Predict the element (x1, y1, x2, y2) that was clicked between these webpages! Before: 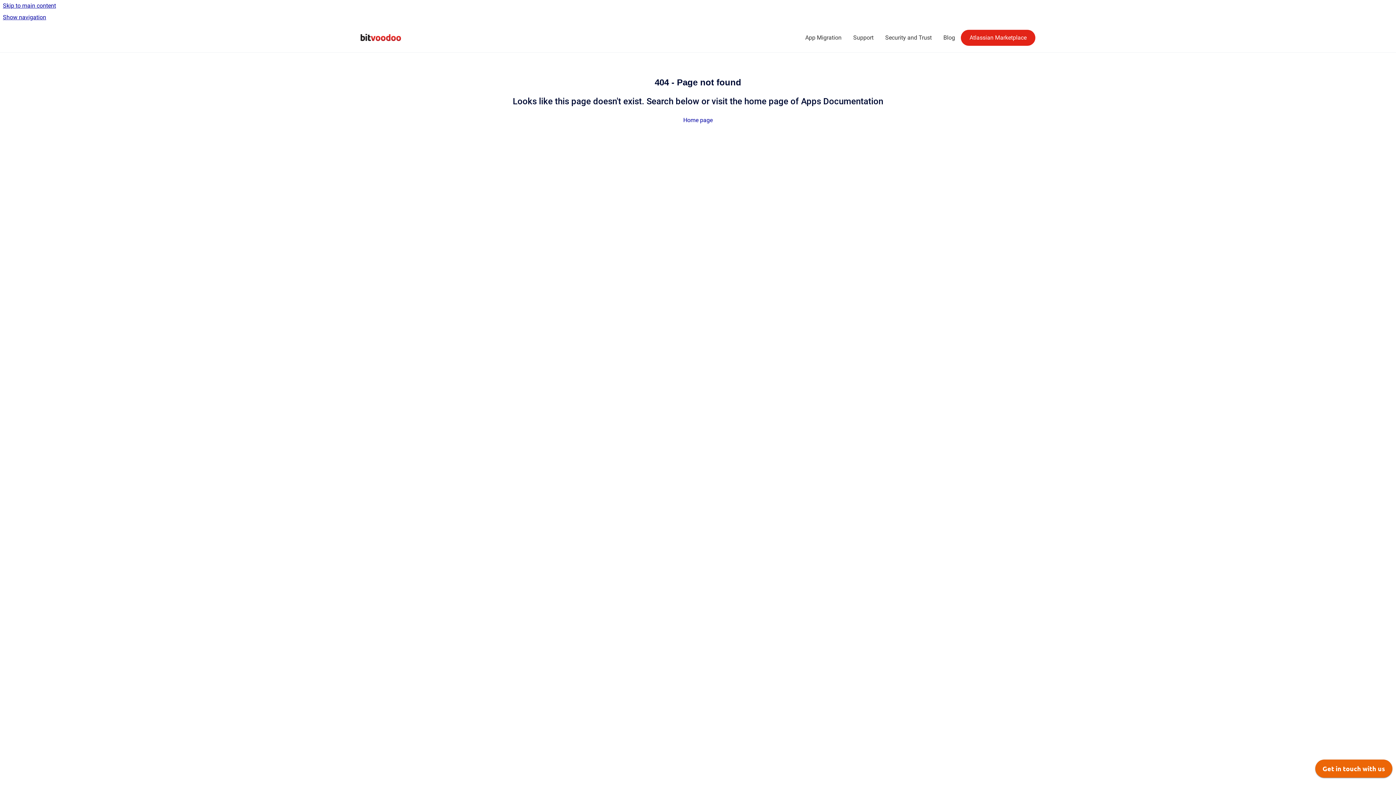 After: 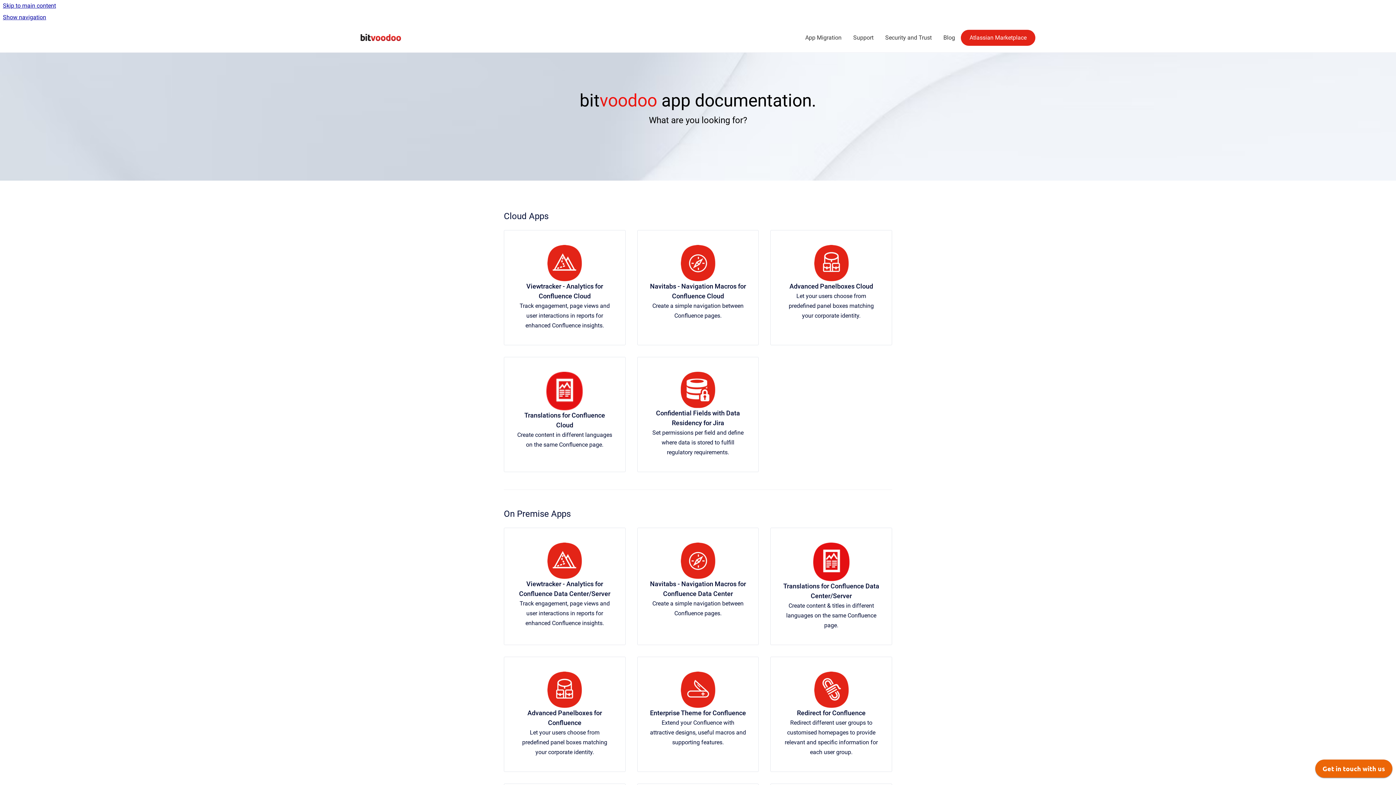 Action: bbox: (360, 30, 401, 45) label: Go to homepage